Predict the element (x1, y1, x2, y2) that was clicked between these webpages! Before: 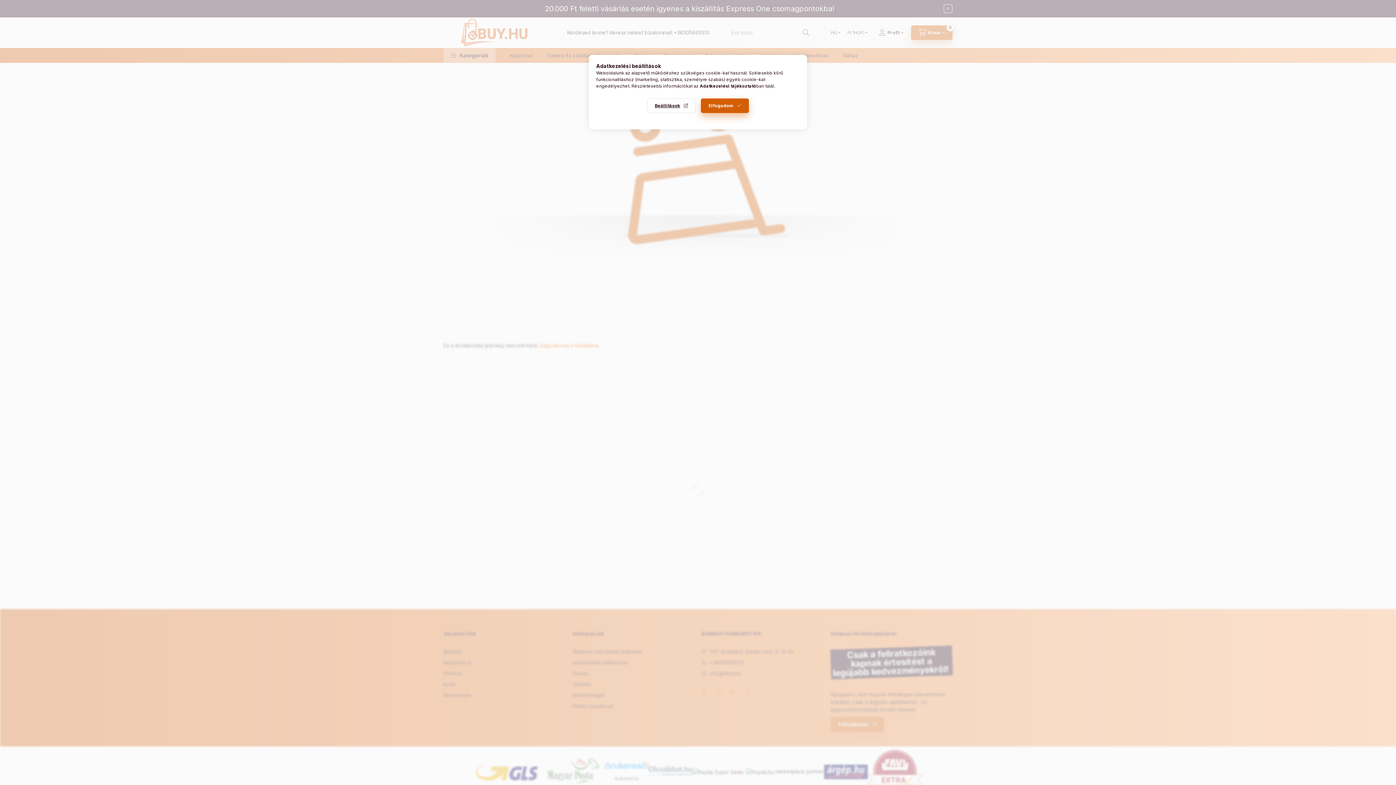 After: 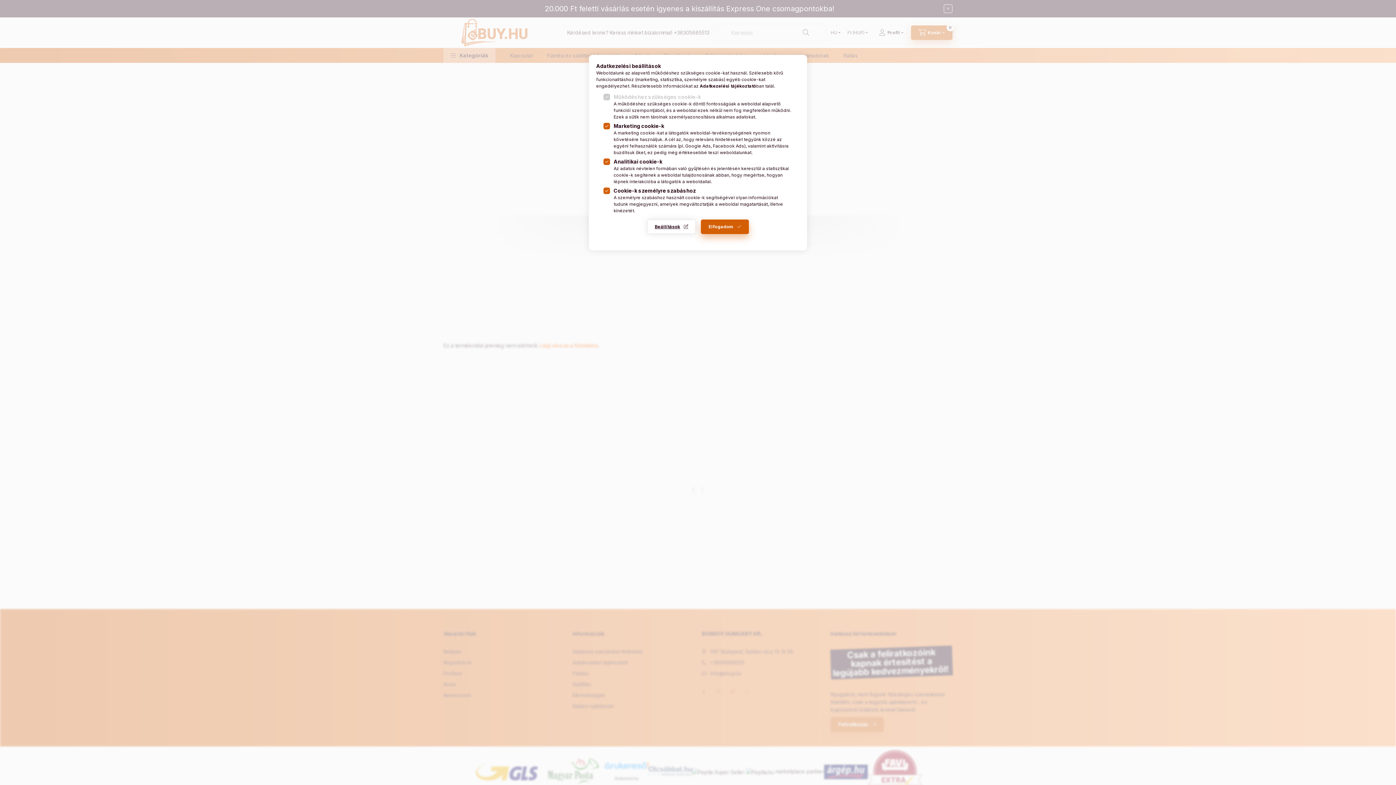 Action: label: Beállítások bbox: (647, 98, 696, 113)